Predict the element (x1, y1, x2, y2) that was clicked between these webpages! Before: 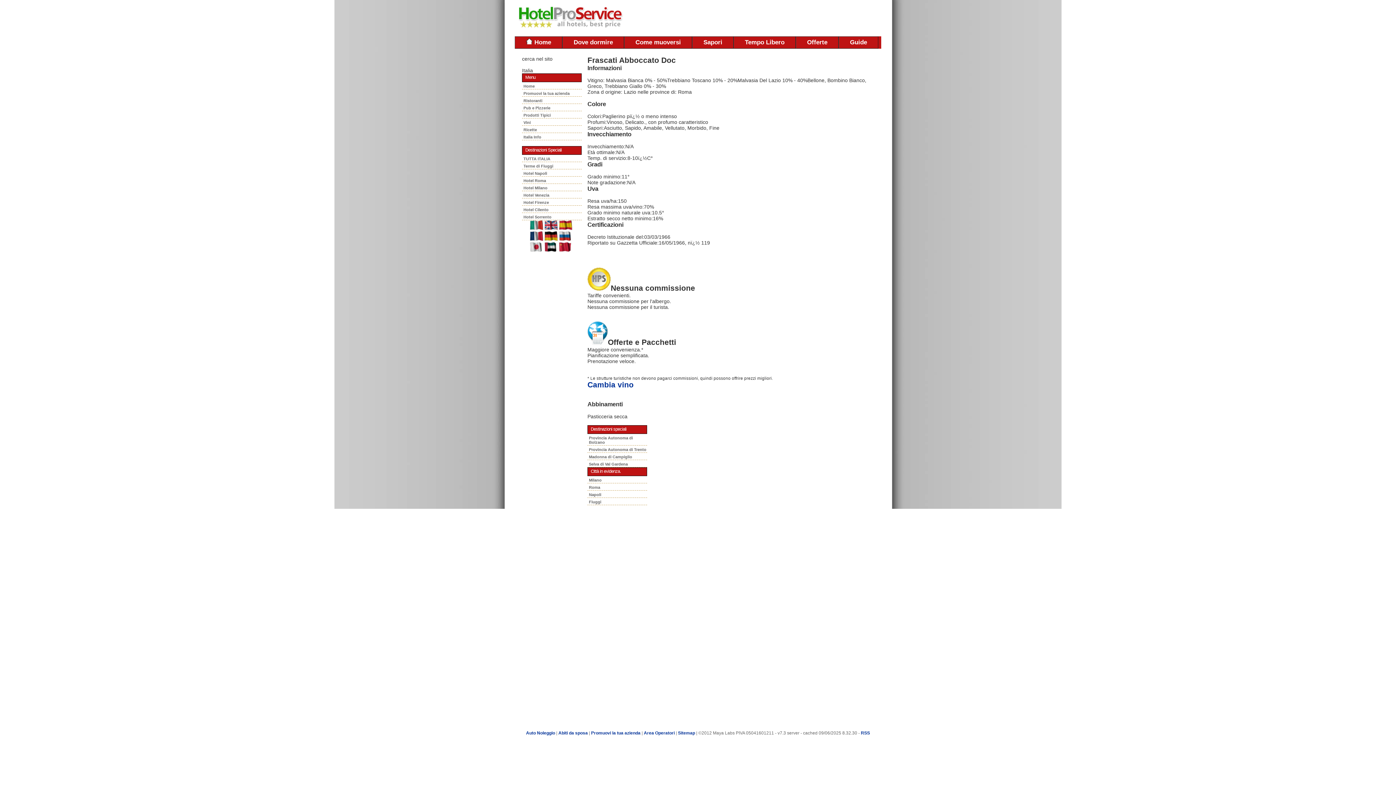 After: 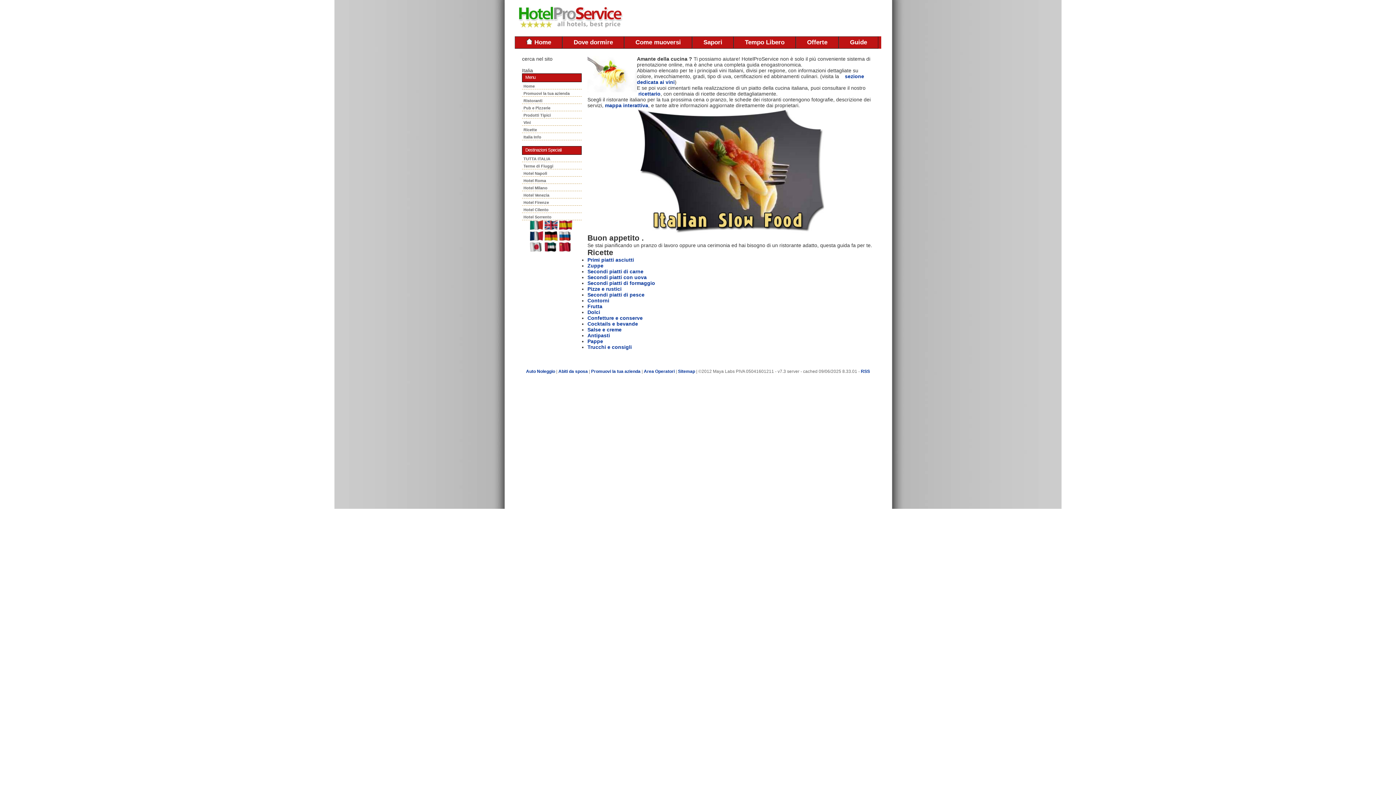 Action: bbox: (692, 36, 733, 48) label: Sapori